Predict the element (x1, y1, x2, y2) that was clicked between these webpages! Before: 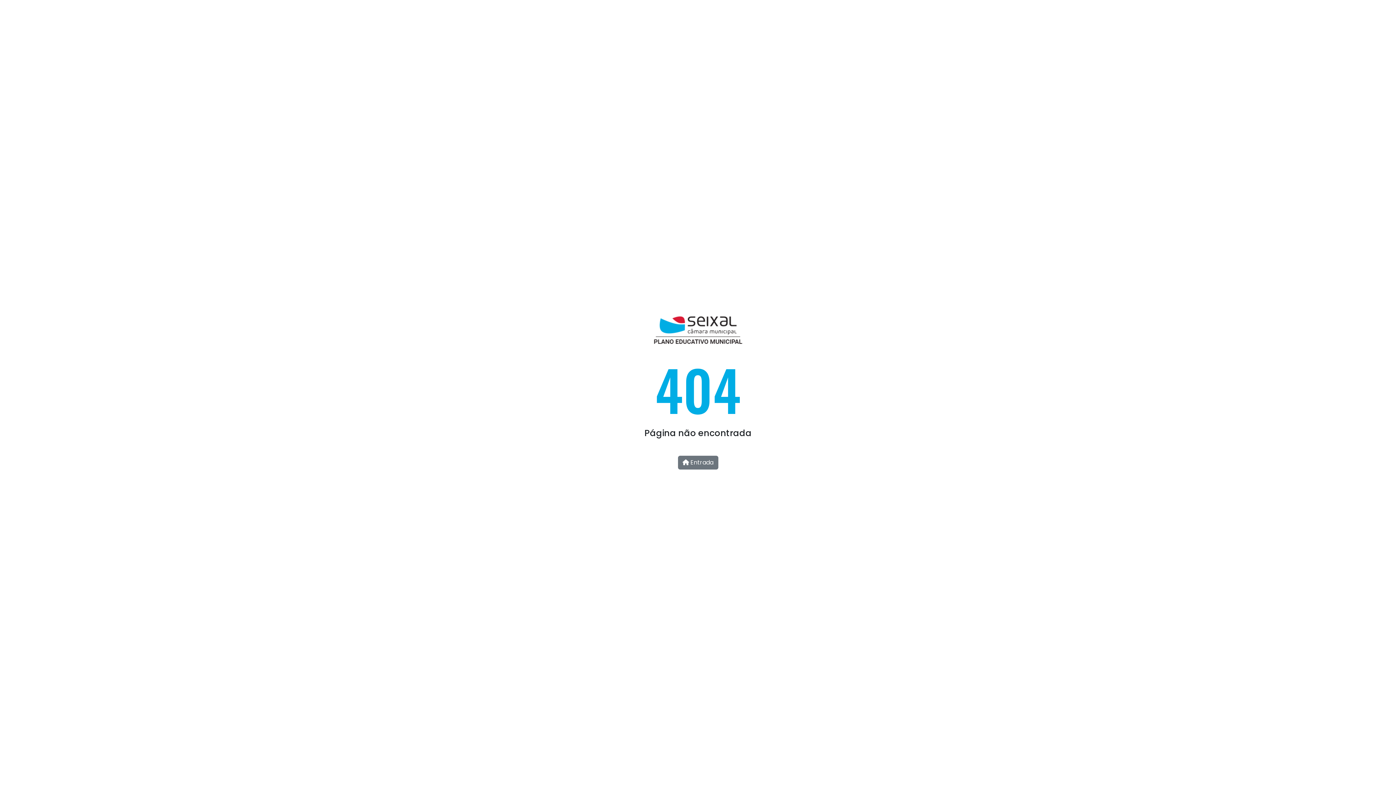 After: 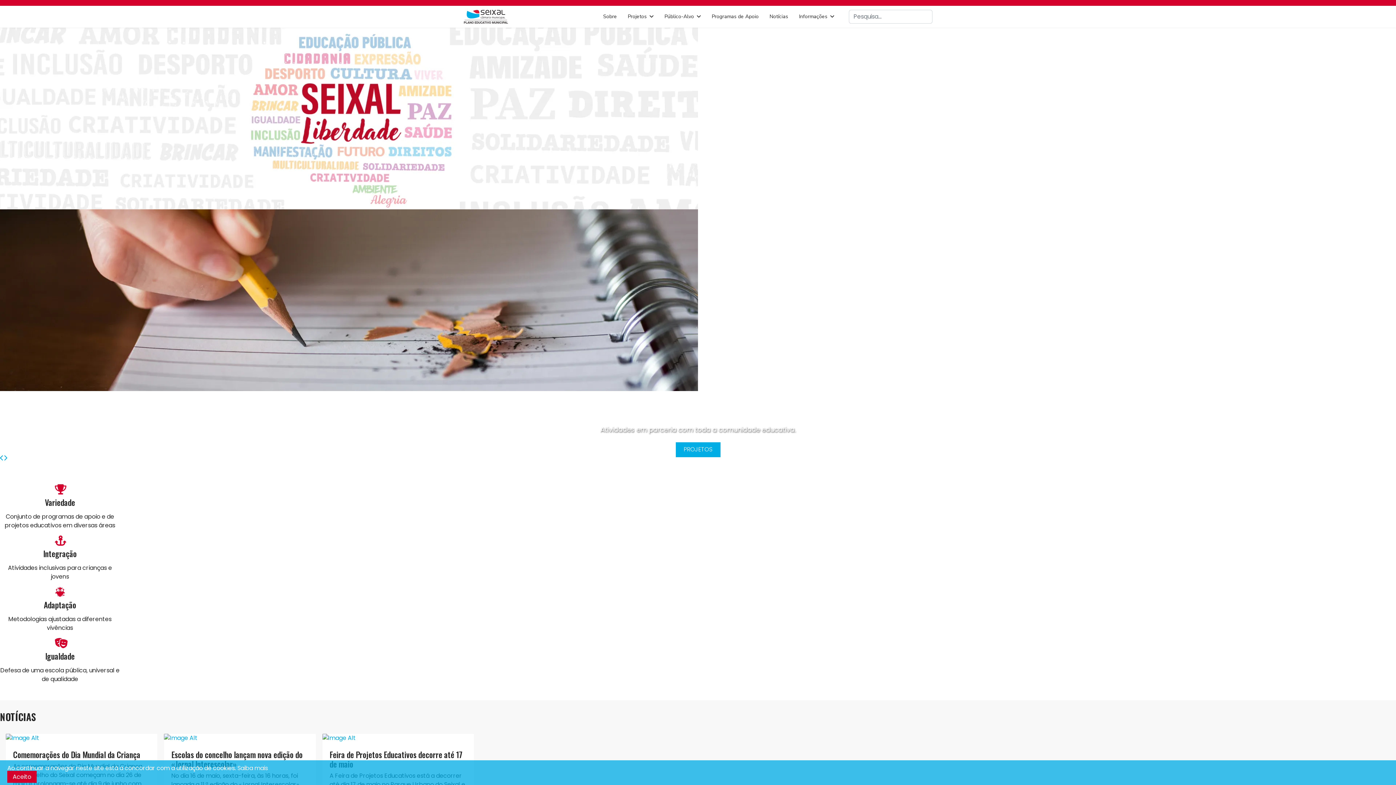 Action: bbox: (678, 456, 718, 469) label:  Entrada